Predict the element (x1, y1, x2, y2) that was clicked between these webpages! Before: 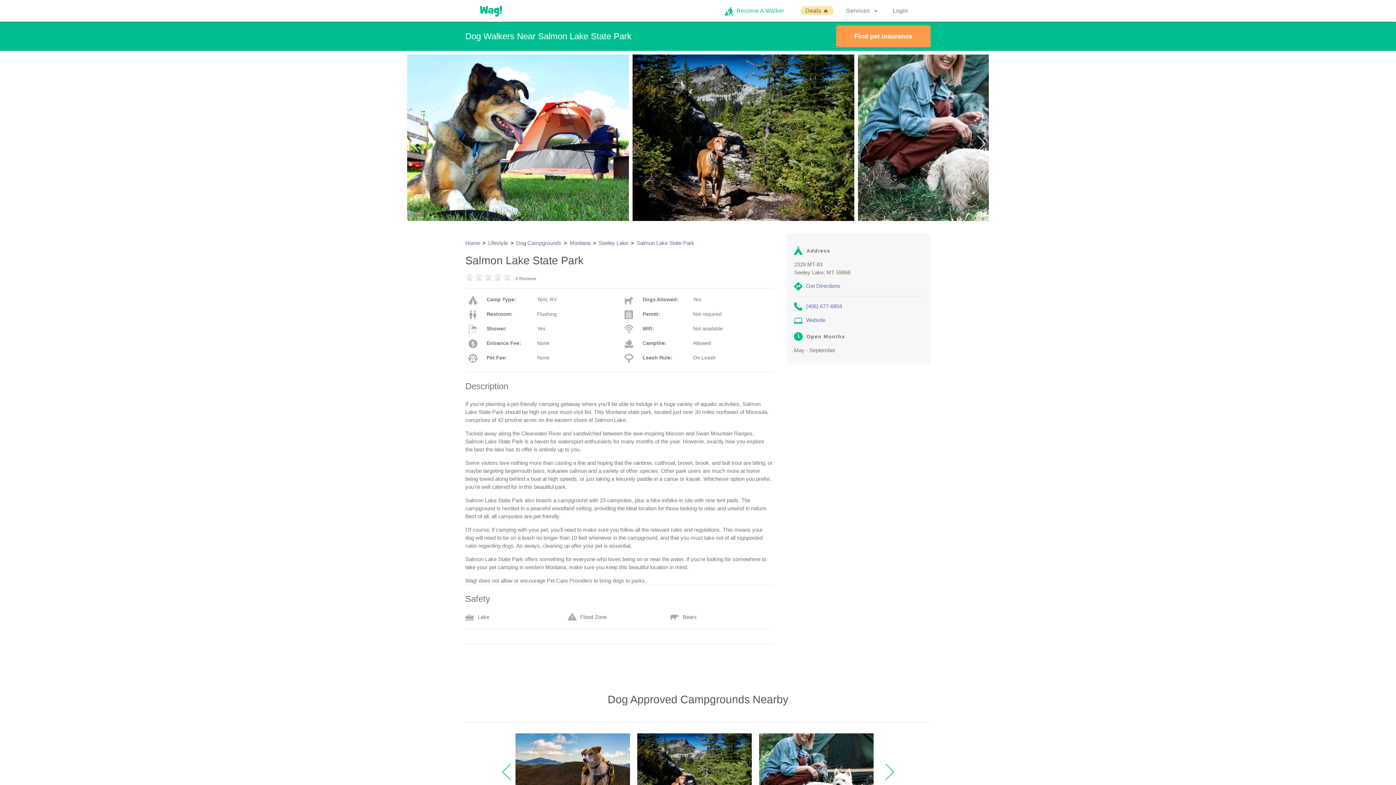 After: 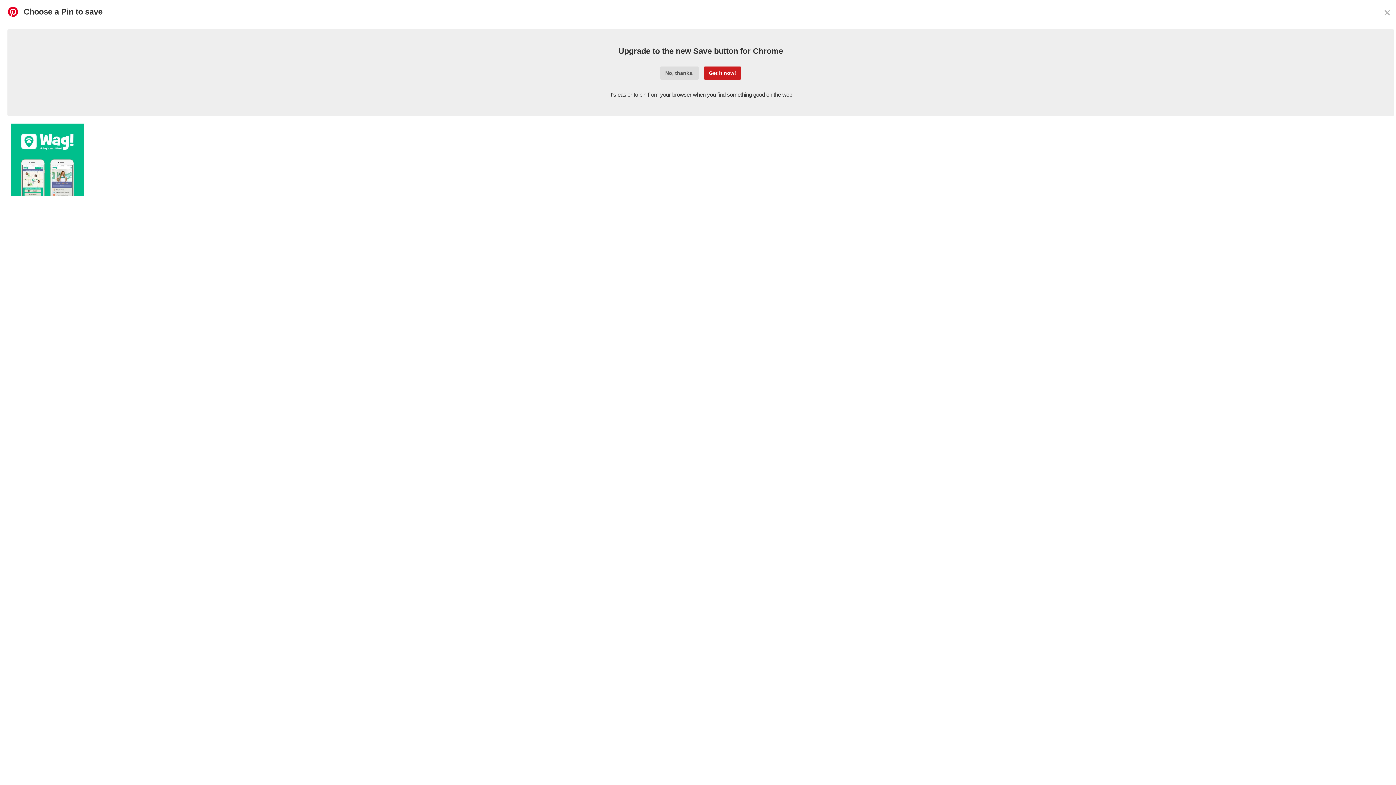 Action: bbox: (0, 468, 18, 486)